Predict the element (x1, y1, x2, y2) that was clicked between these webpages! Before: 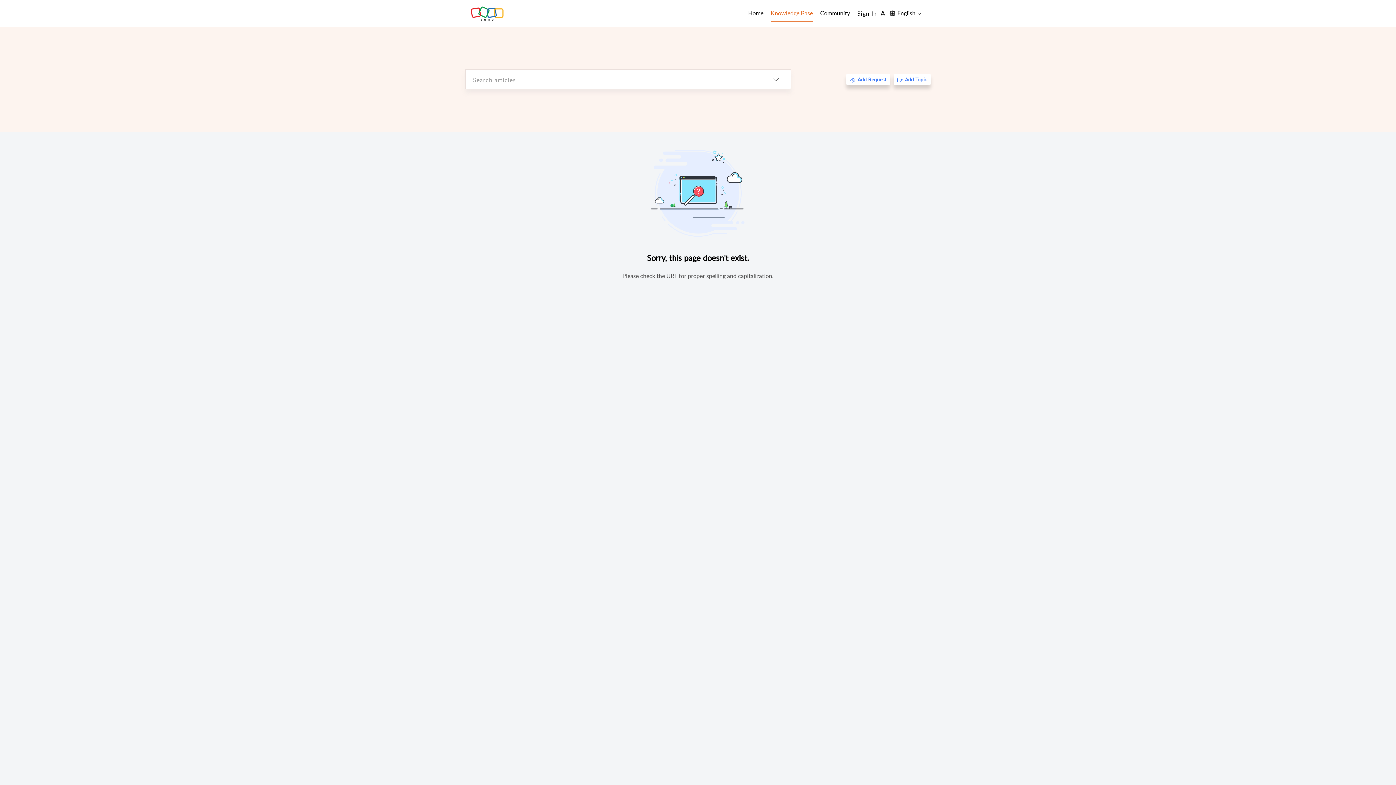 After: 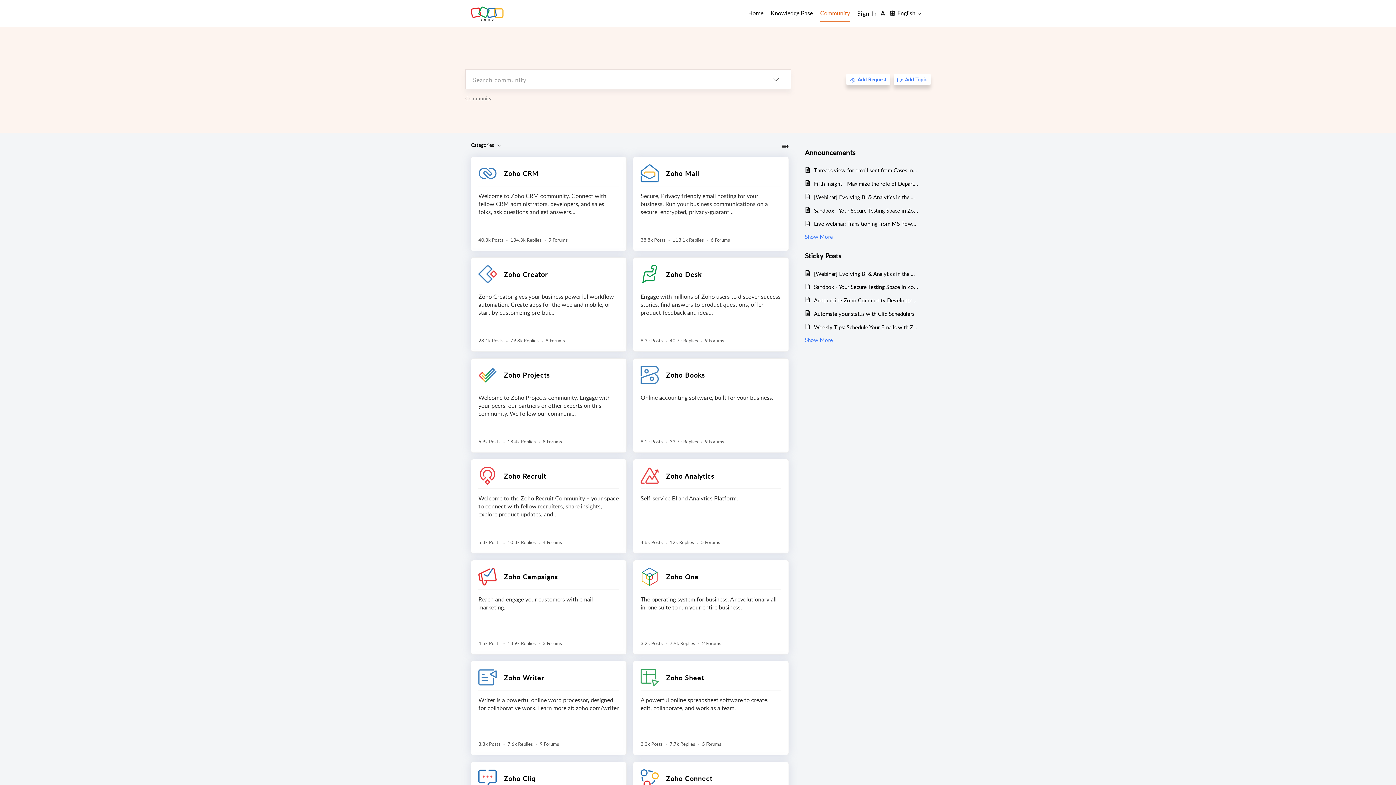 Action: label: Community bbox: (820, 5, 850, 22)